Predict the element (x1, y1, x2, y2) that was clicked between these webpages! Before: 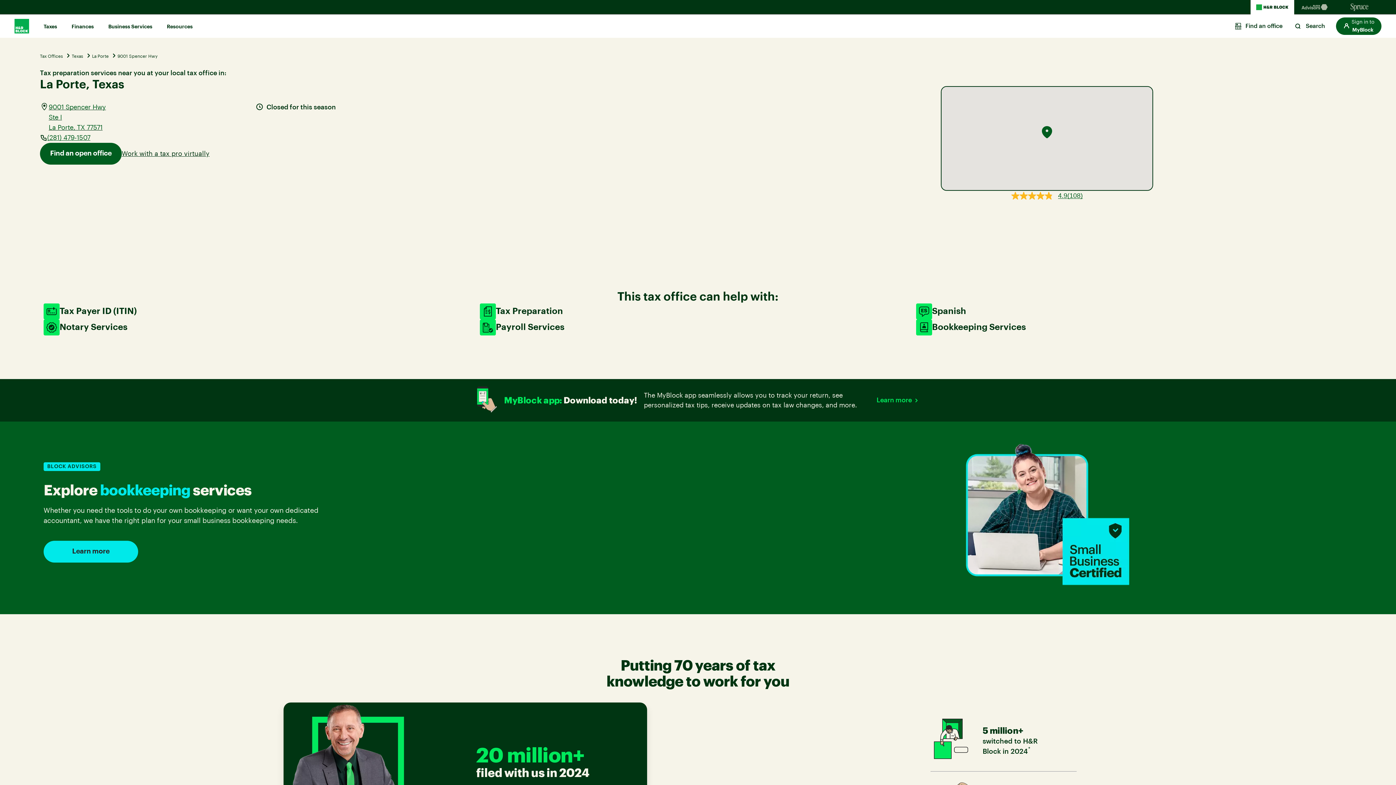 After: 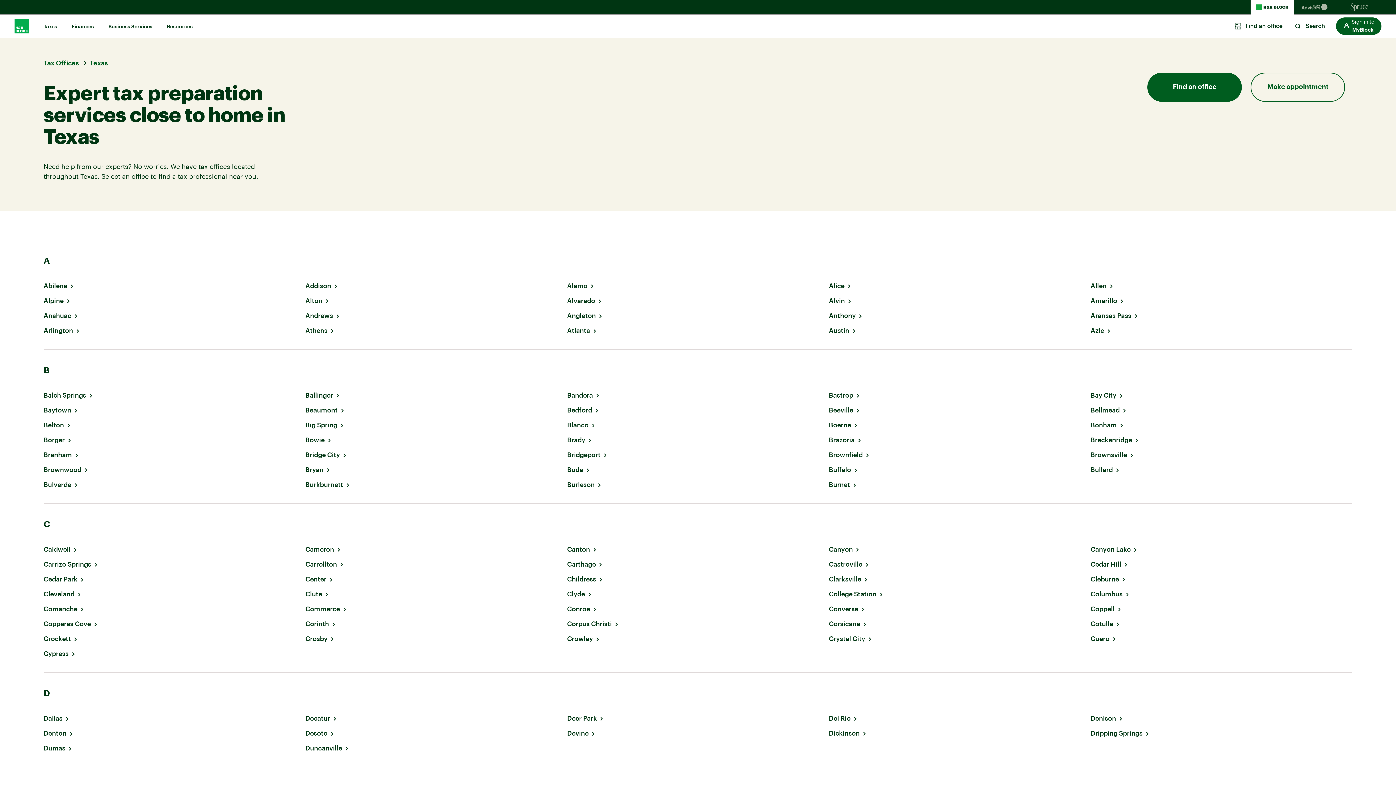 Action: bbox: (71, 50, 83, 60) label: Texas